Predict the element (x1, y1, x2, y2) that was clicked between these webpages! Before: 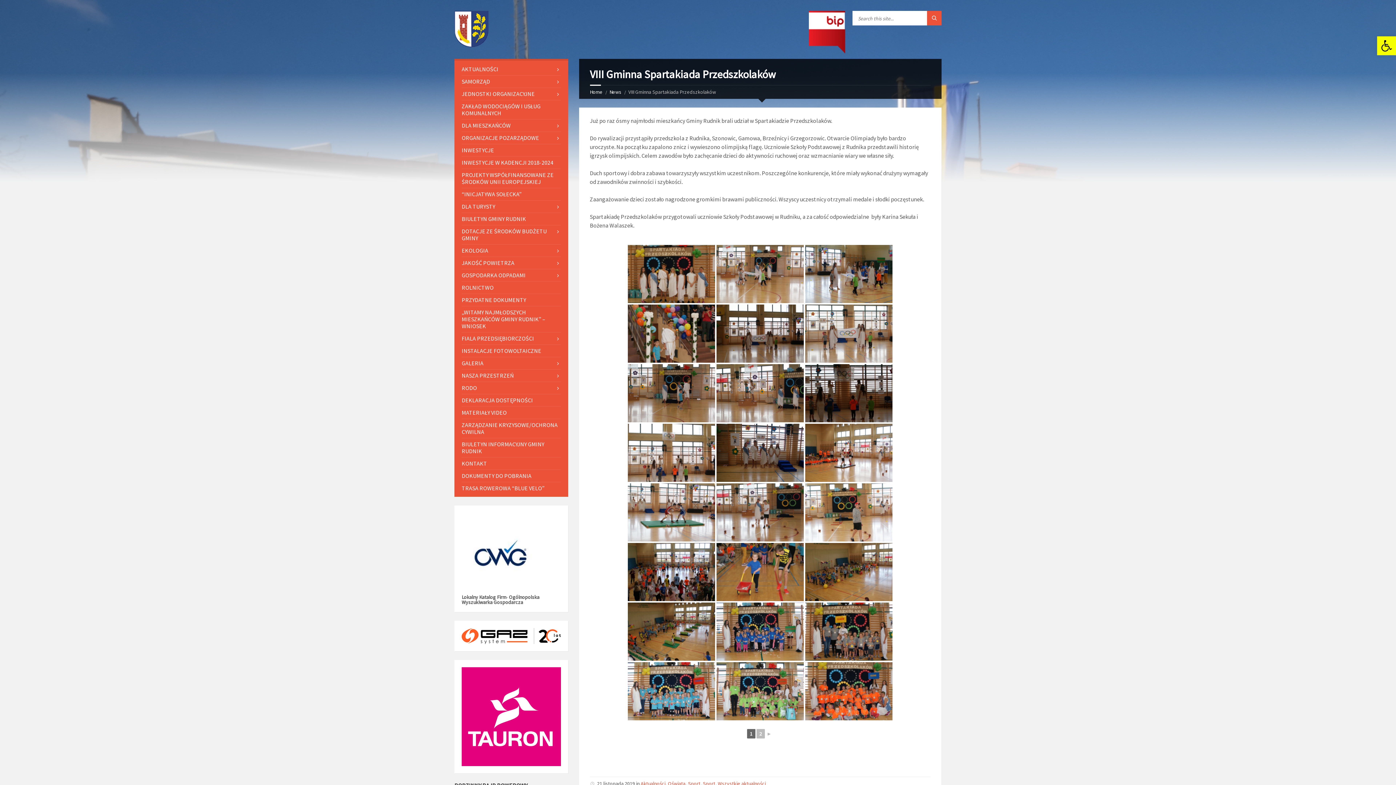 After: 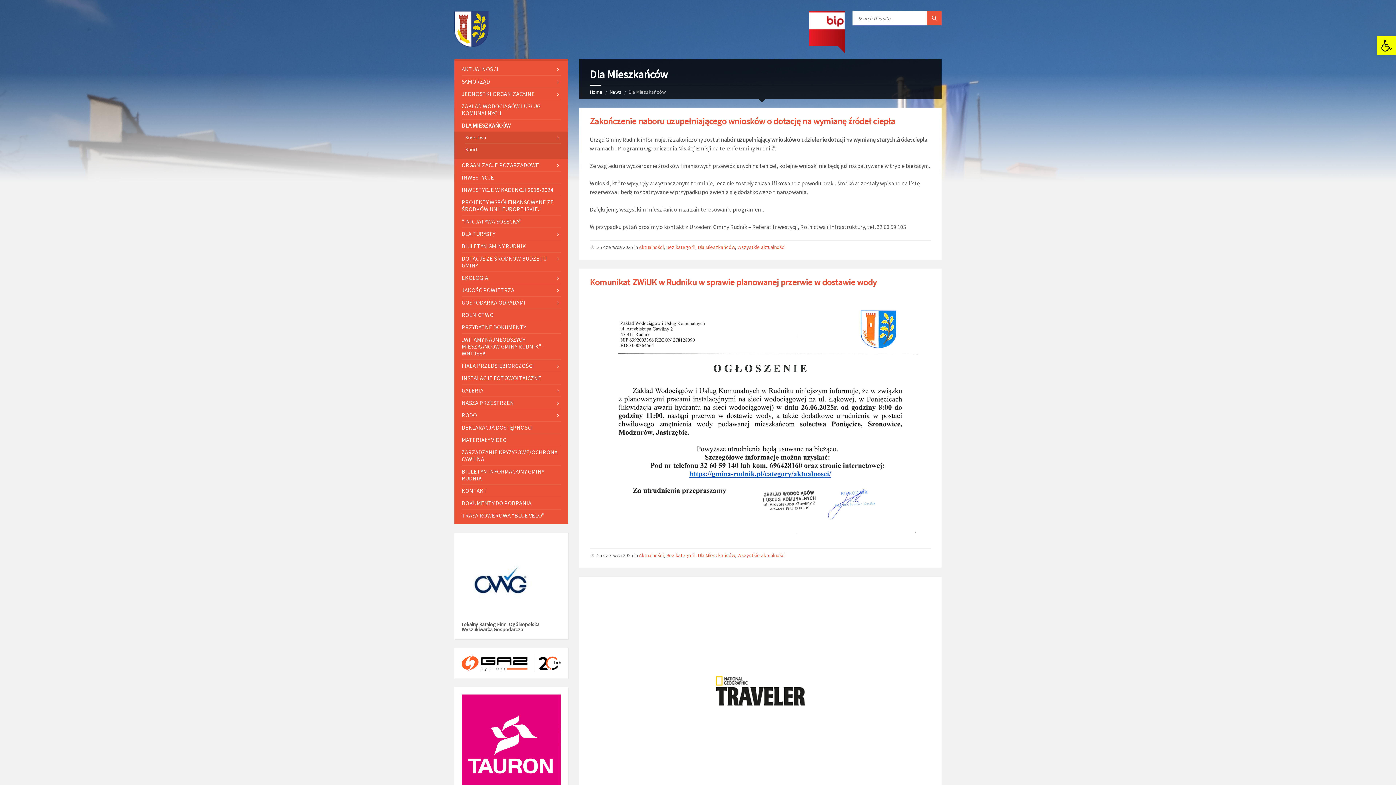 Action: label: DLA MIESZKAŃCÓW bbox: (461, 119, 560, 131)